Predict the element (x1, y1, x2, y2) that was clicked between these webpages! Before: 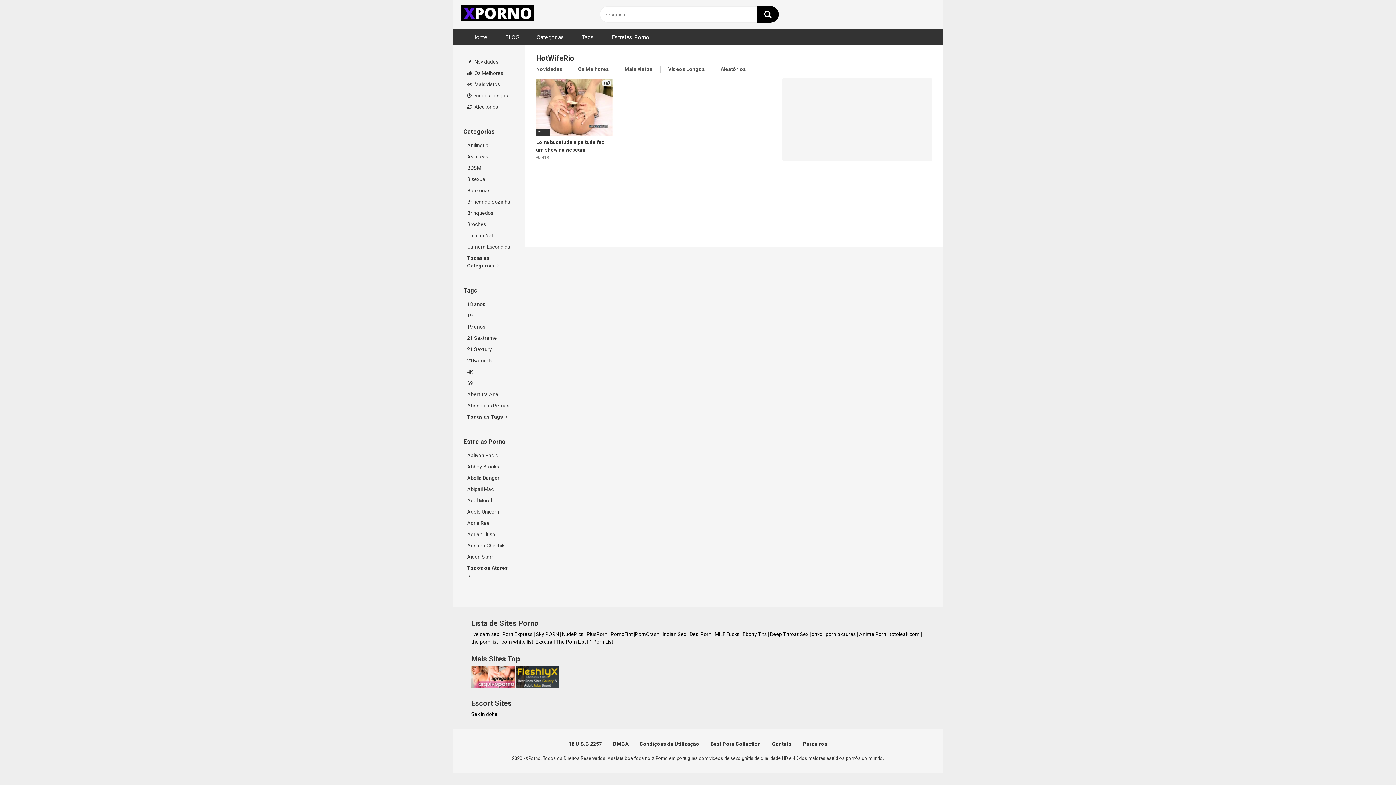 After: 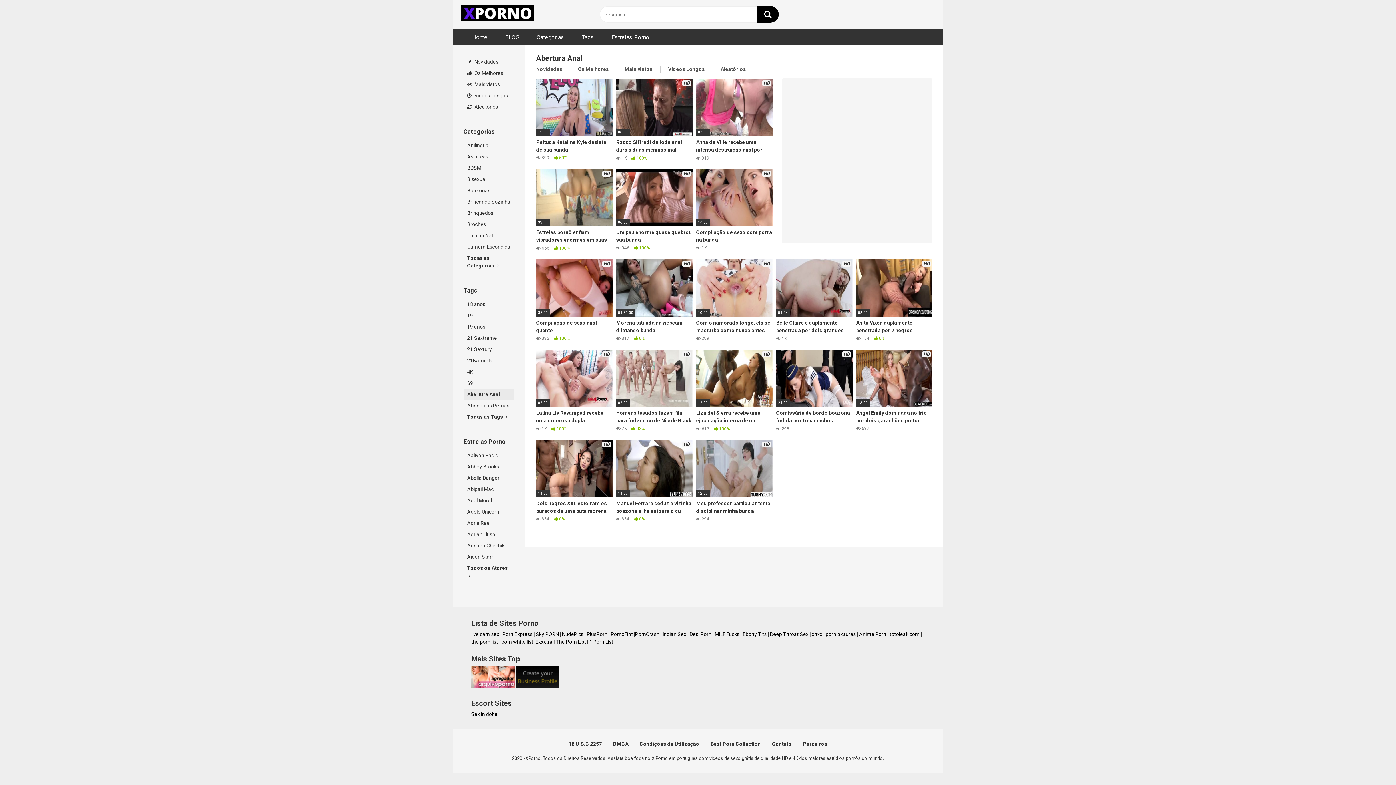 Action: label: Abertura Anal bbox: (463, 389, 514, 400)